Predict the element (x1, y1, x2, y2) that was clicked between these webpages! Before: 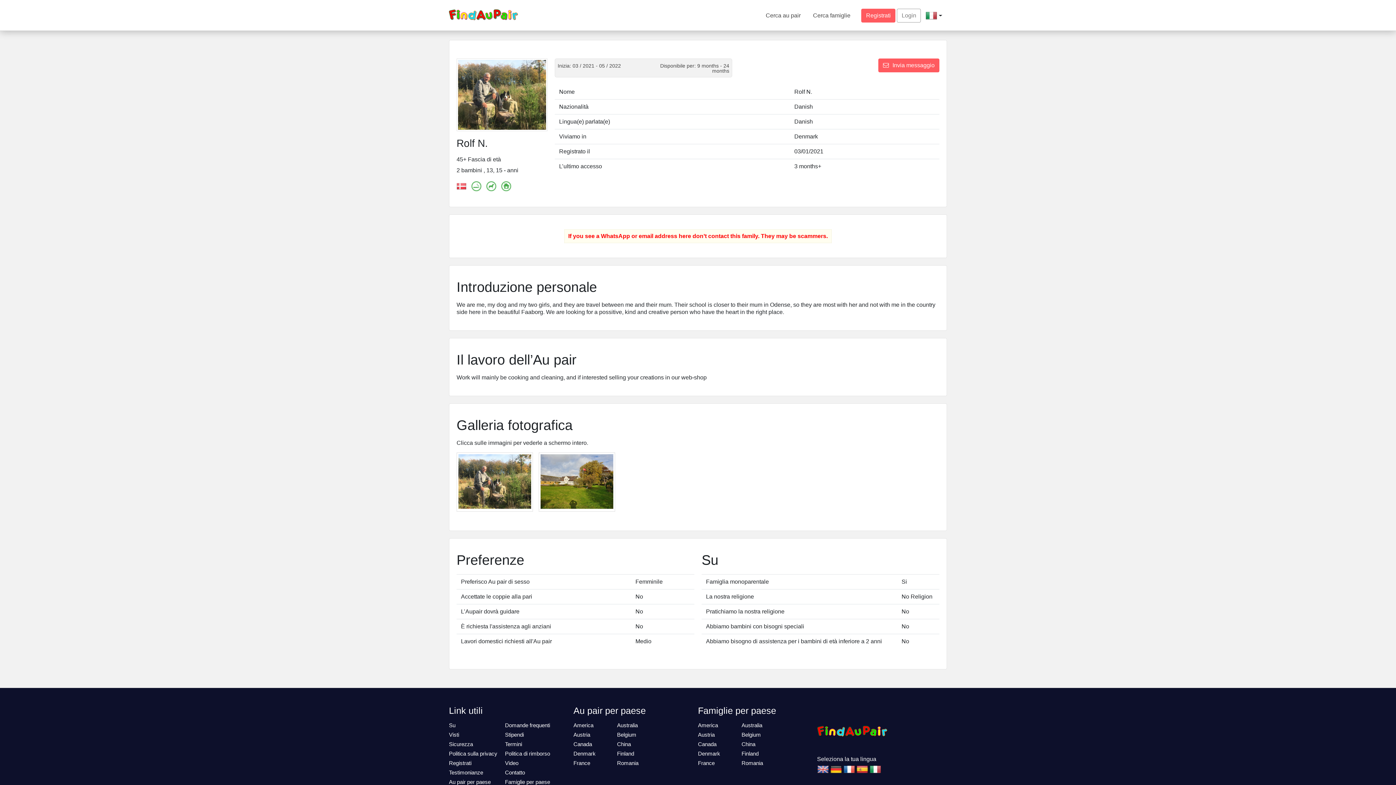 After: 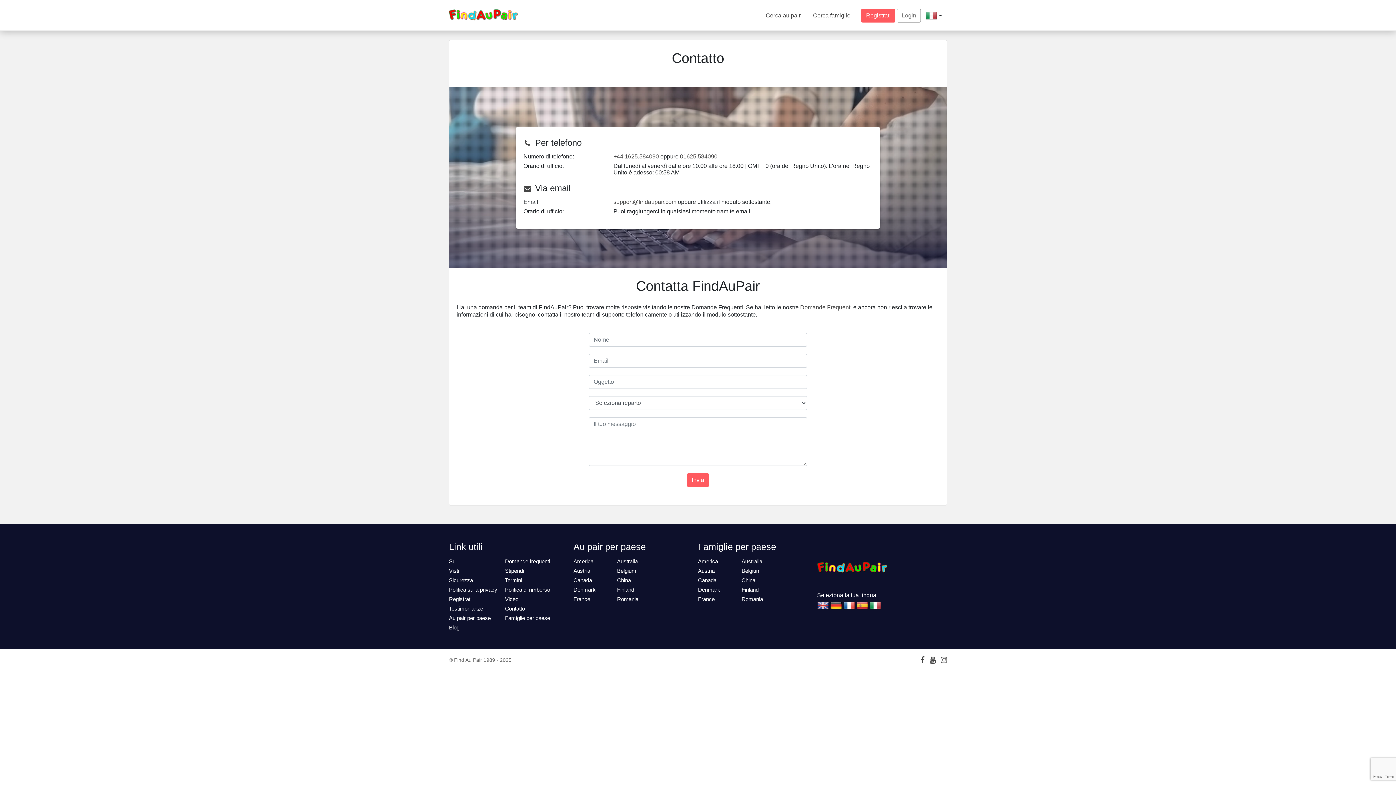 Action: bbox: (505, 770, 525, 775) label: Contatto